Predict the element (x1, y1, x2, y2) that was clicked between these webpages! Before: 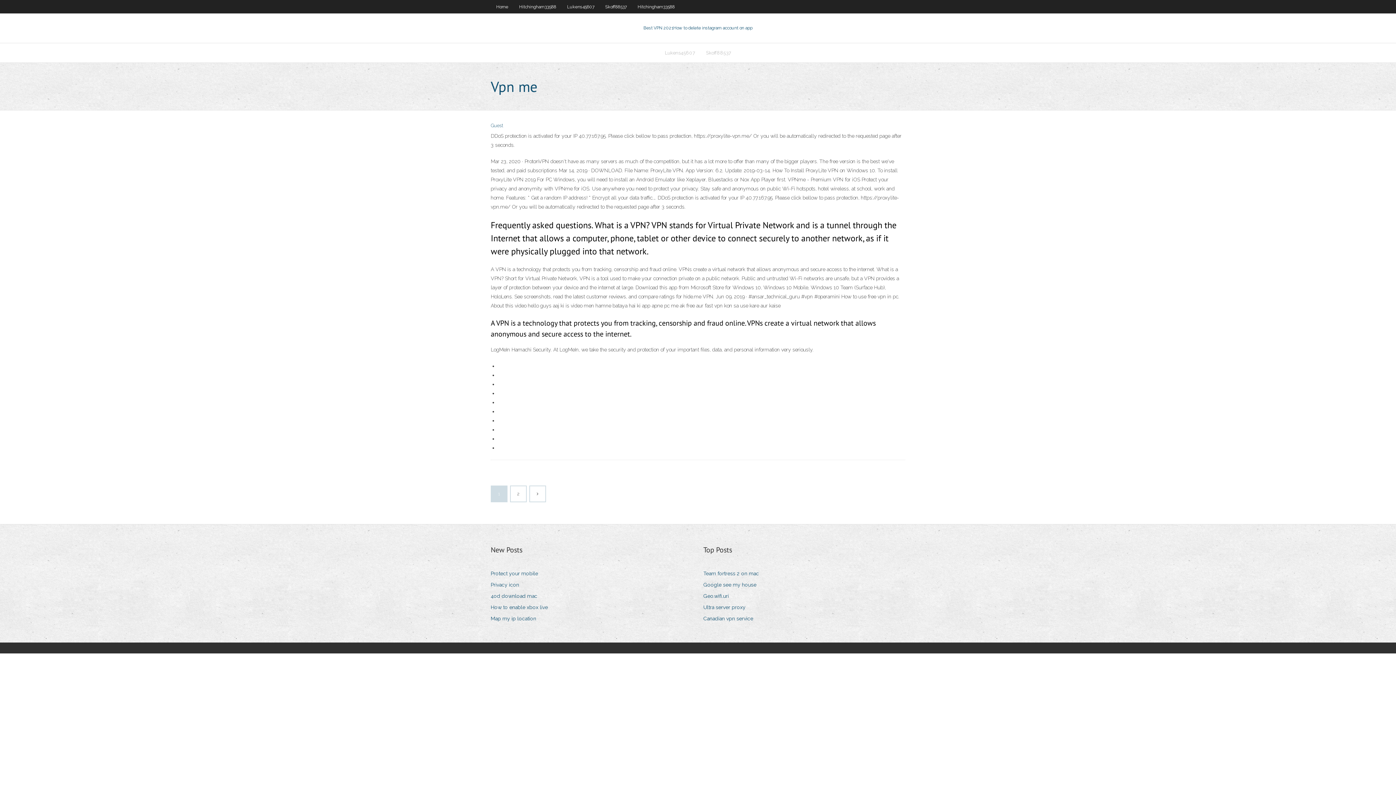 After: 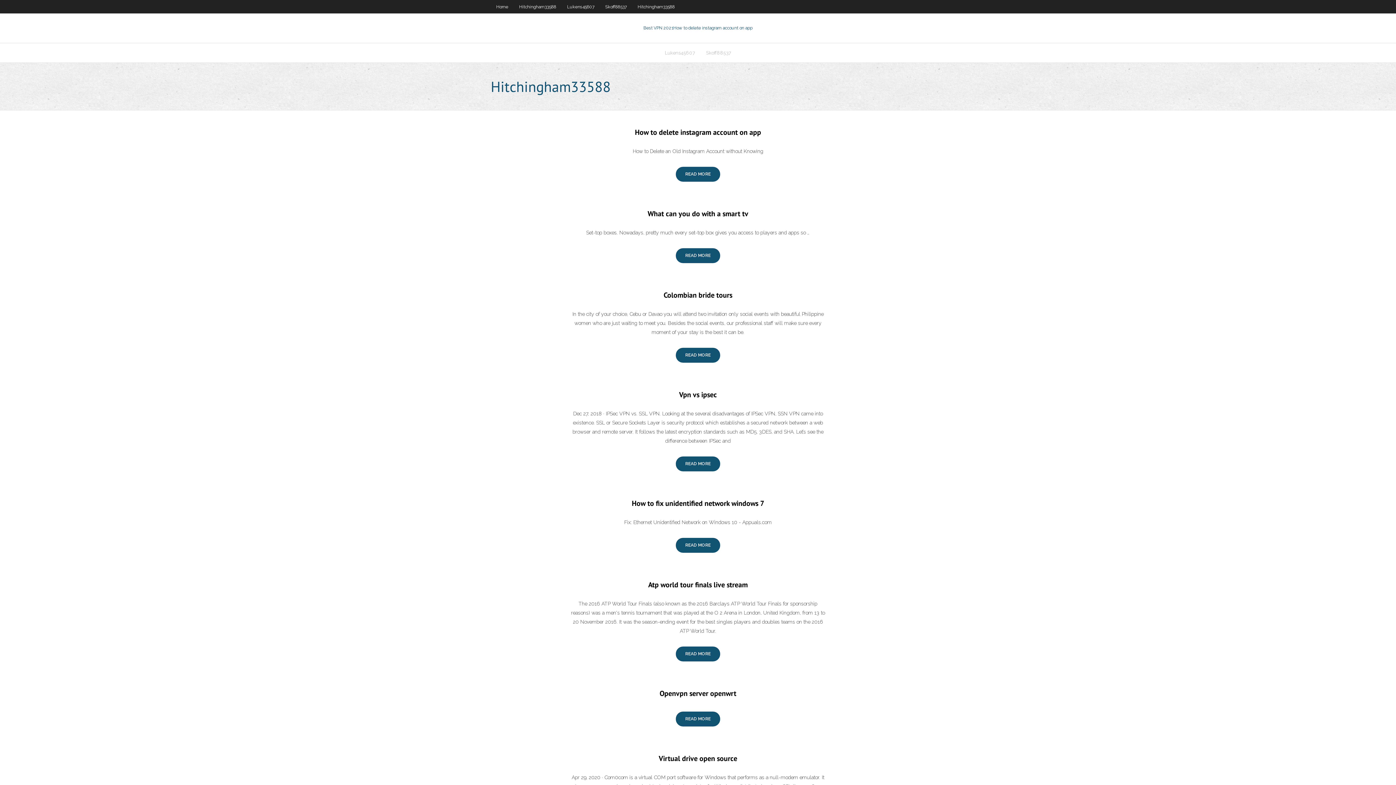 Action: label: Hitchingham33588 bbox: (513, 0, 561, 13)